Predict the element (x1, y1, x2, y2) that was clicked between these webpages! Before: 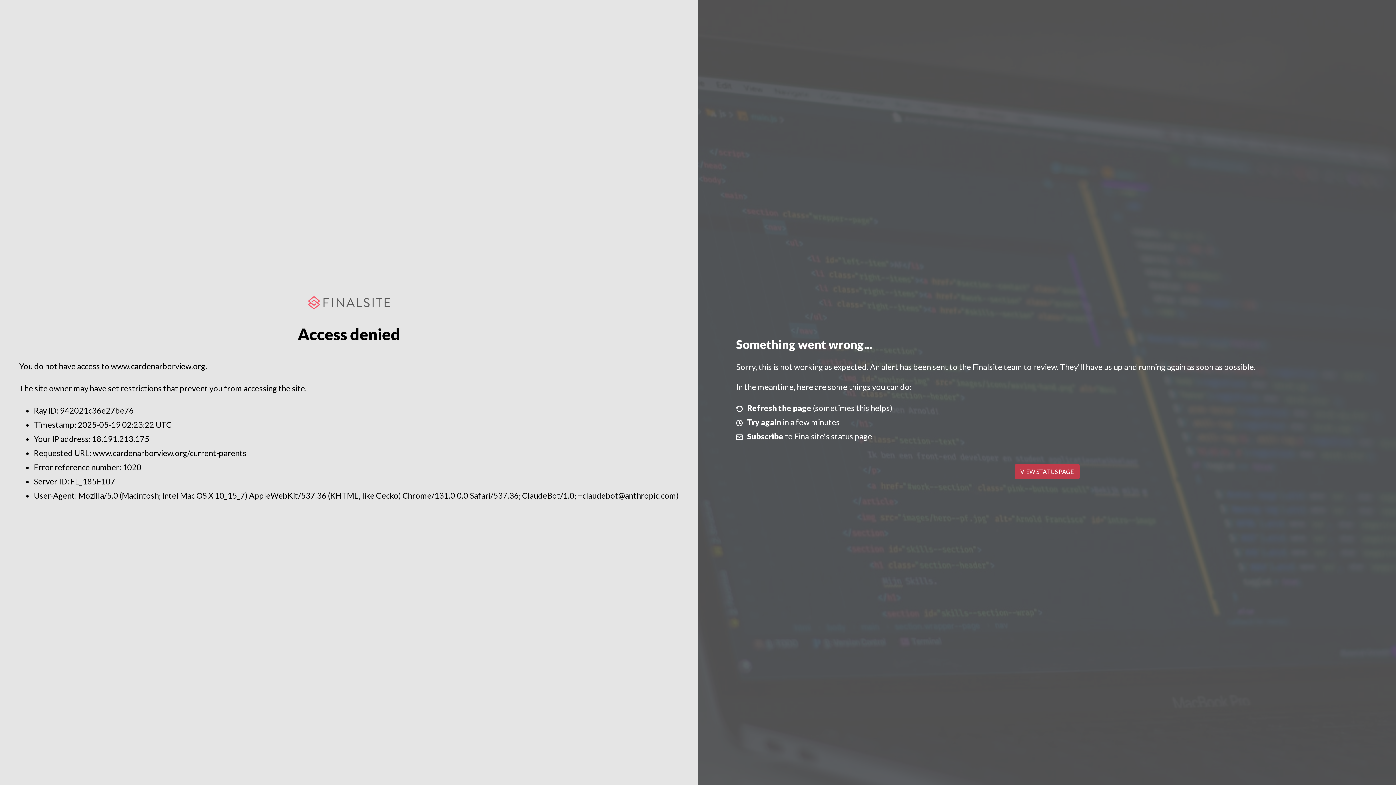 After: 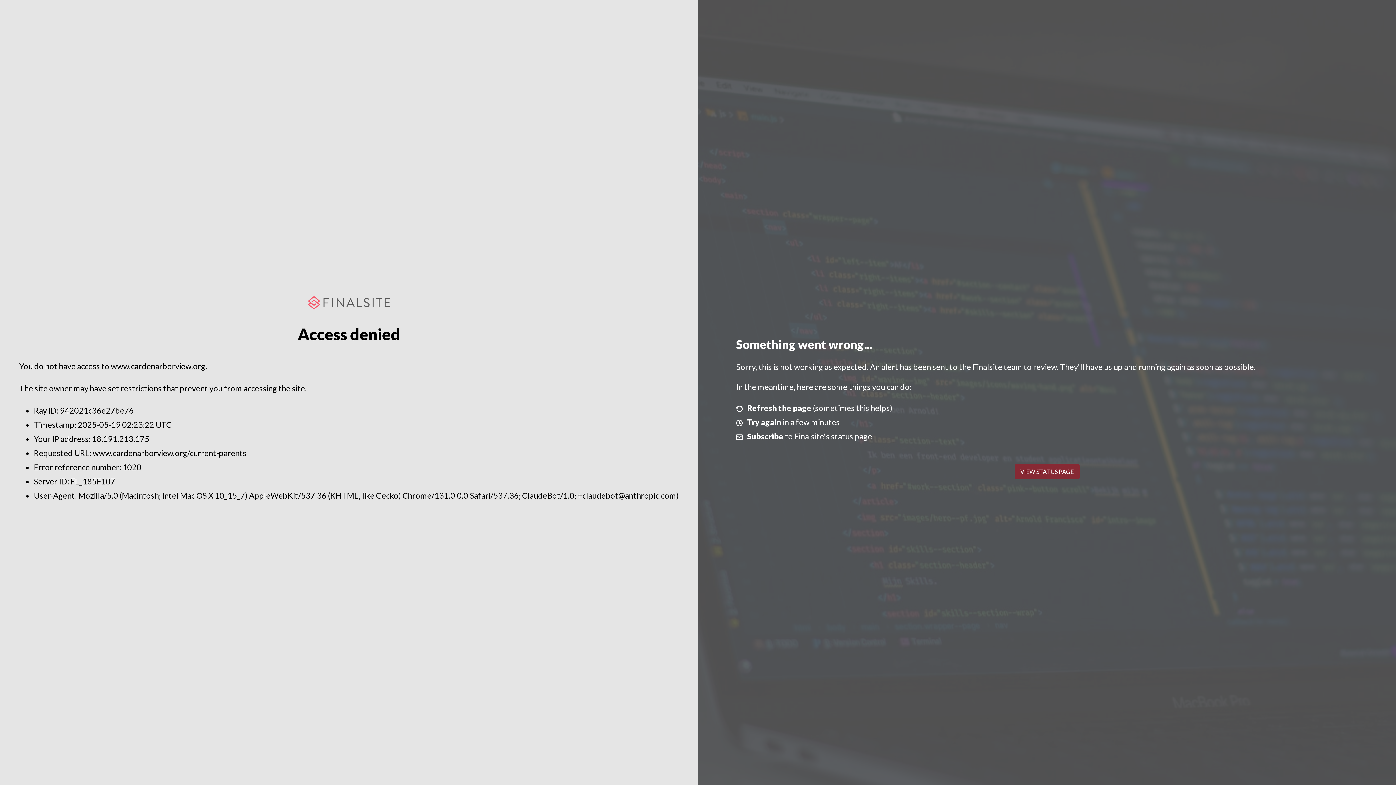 Action: bbox: (1014, 464, 1079, 479) label: VIEW STATUS PAGE